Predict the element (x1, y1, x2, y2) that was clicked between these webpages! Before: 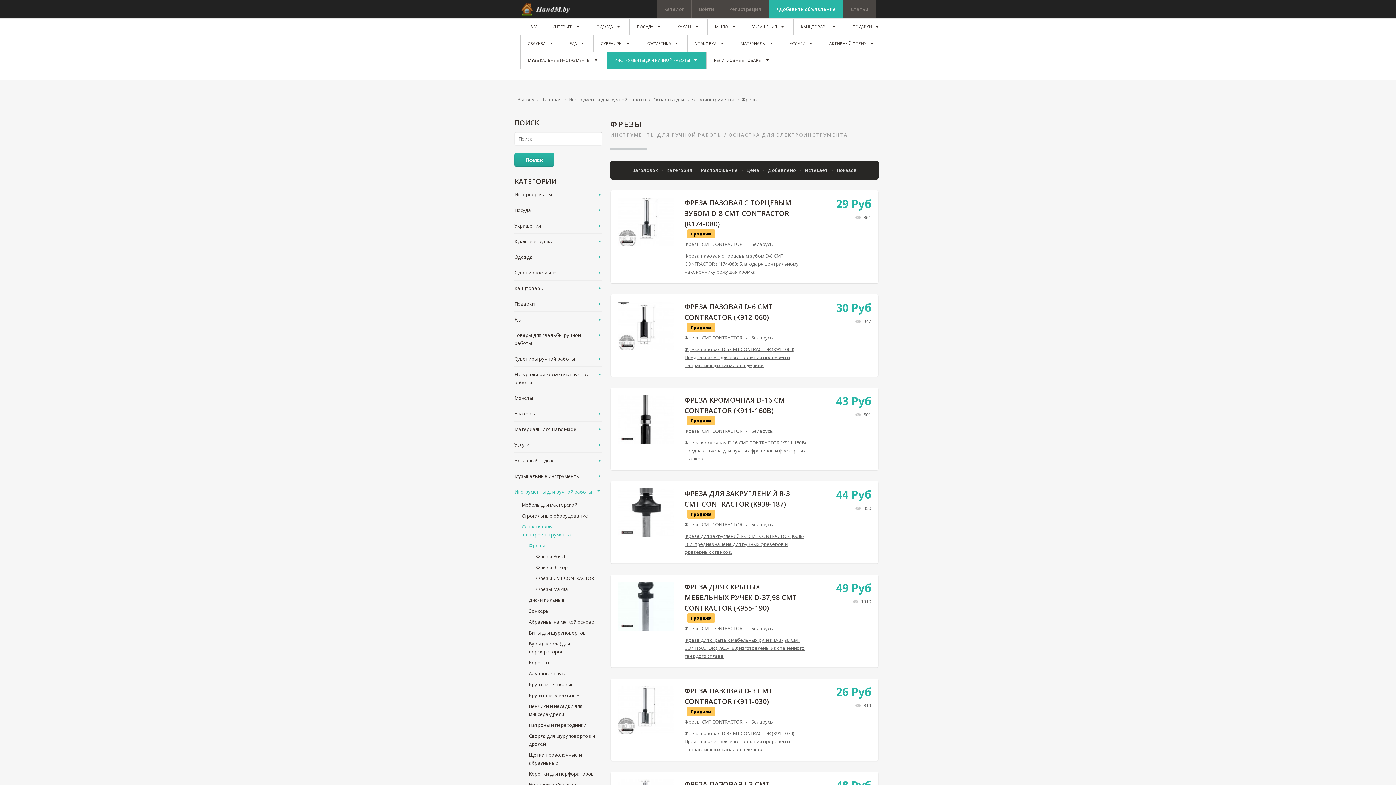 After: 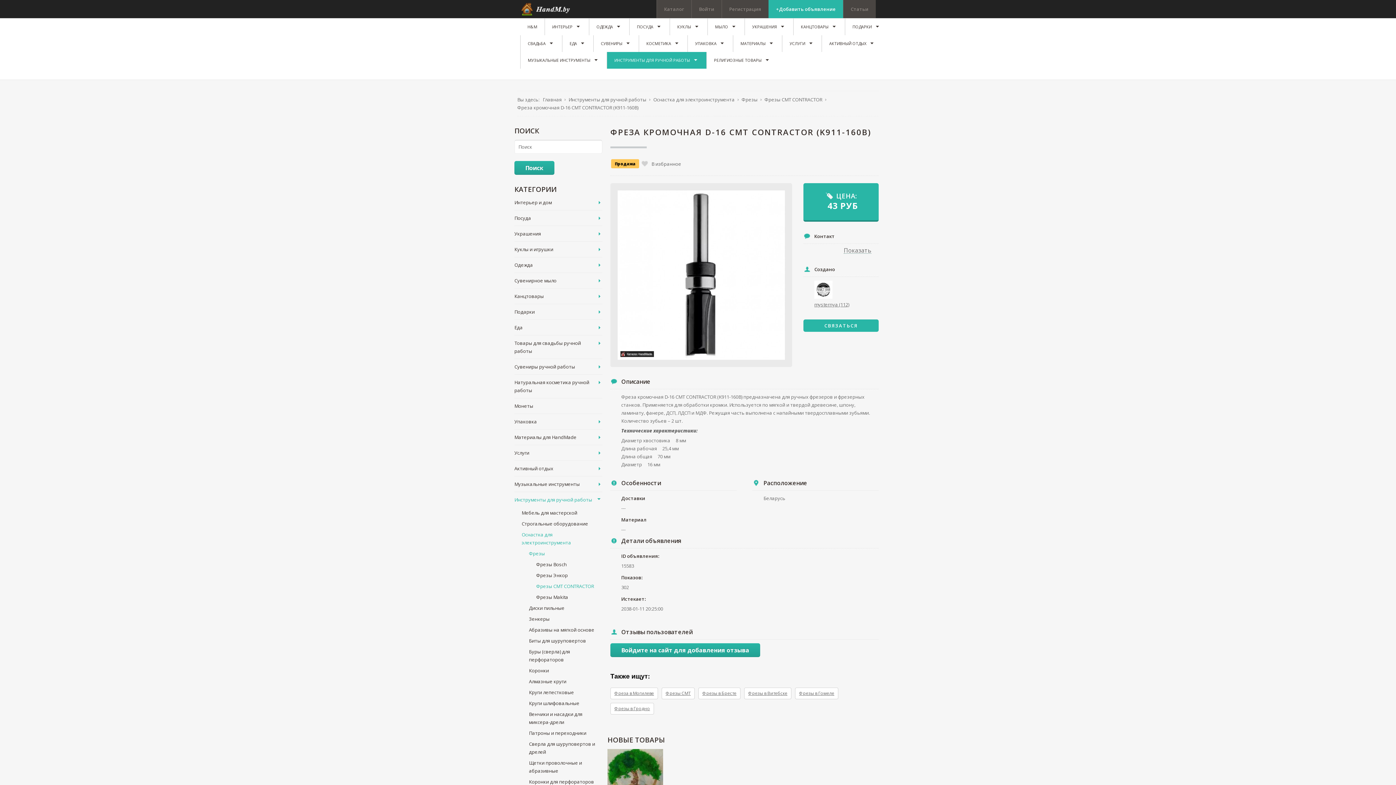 Action: bbox: (684, 439, 805, 462) label: Фреза кромочная D-16 CMT CONTRACTOR (K911-160B) предназначена для ручных фрезеров и фрезерных станков.